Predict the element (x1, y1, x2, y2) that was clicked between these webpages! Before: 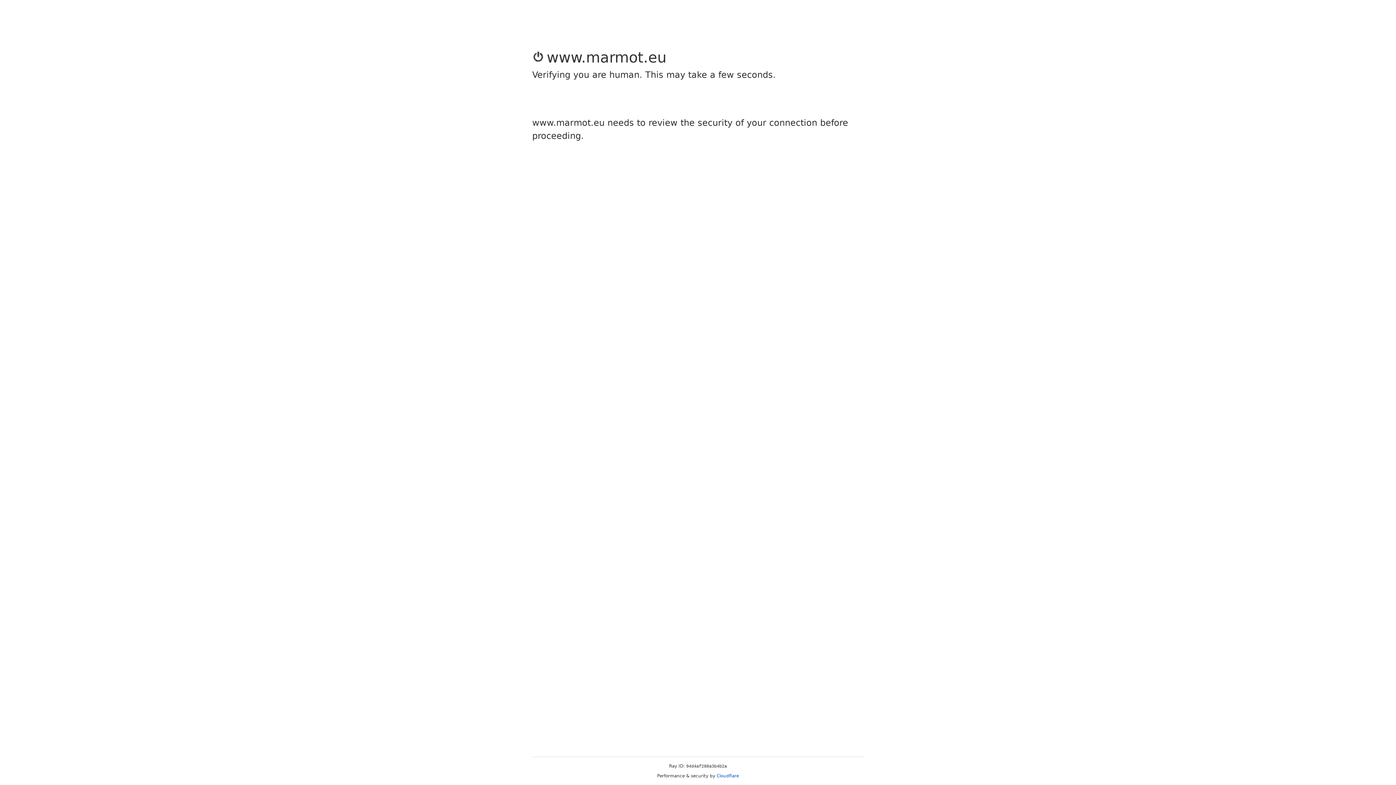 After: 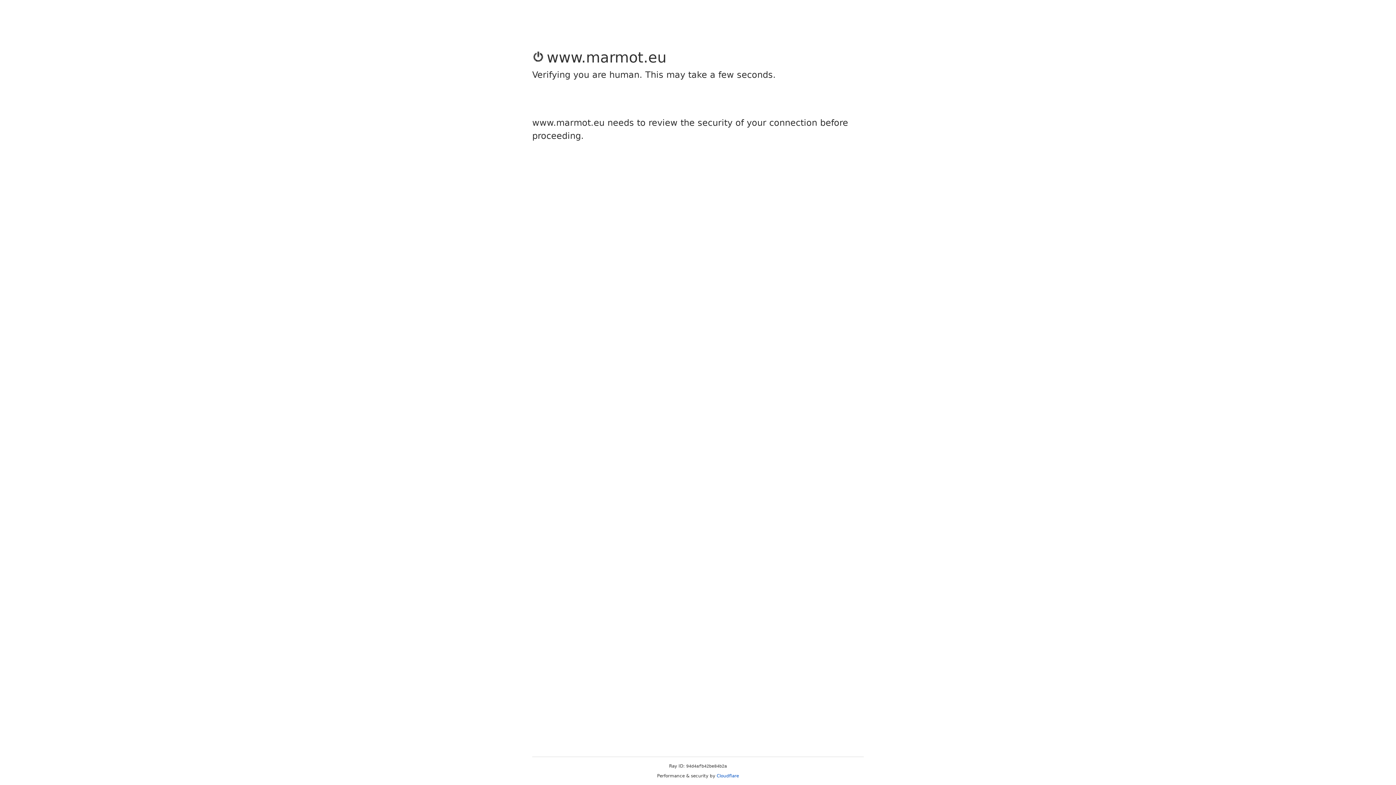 Action: bbox: (716, 773, 739, 778) label: Cloudflare